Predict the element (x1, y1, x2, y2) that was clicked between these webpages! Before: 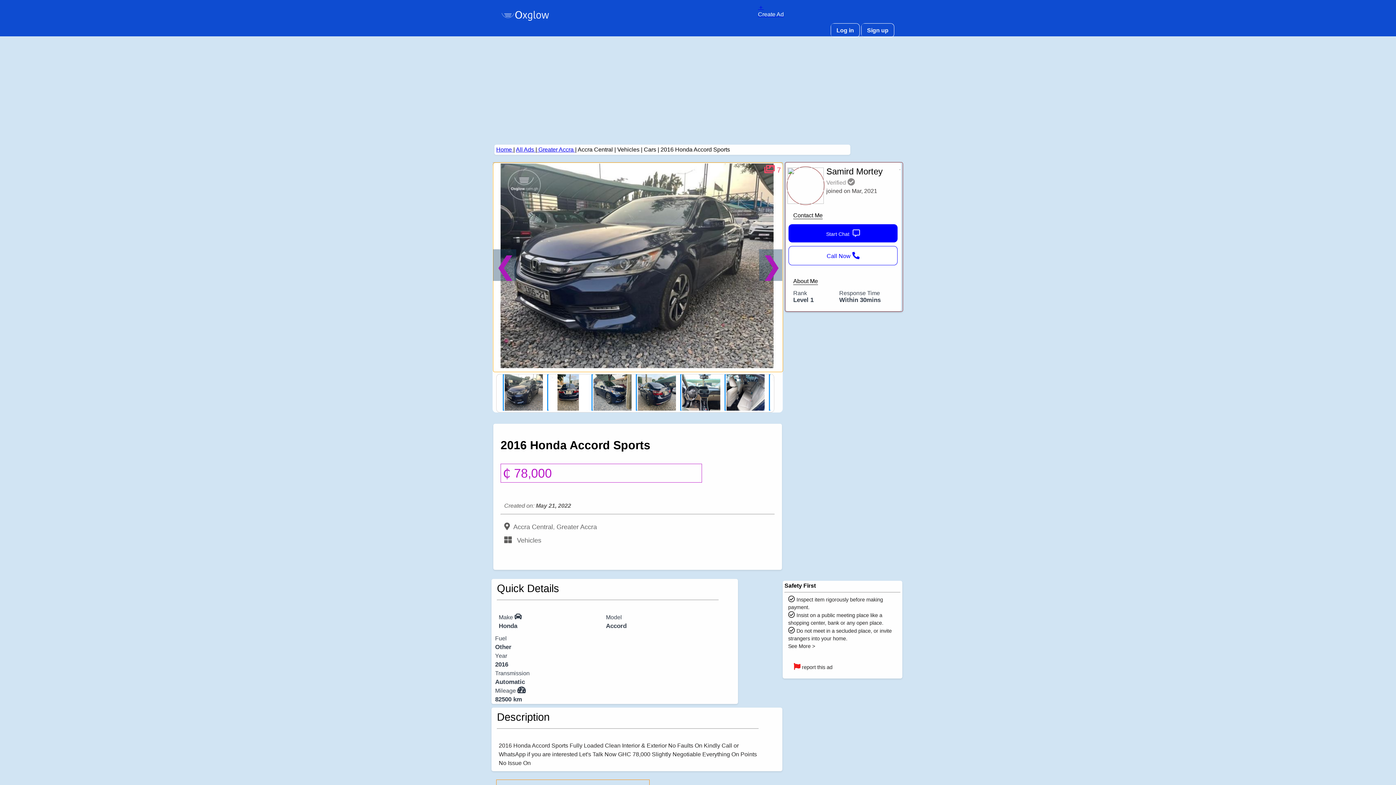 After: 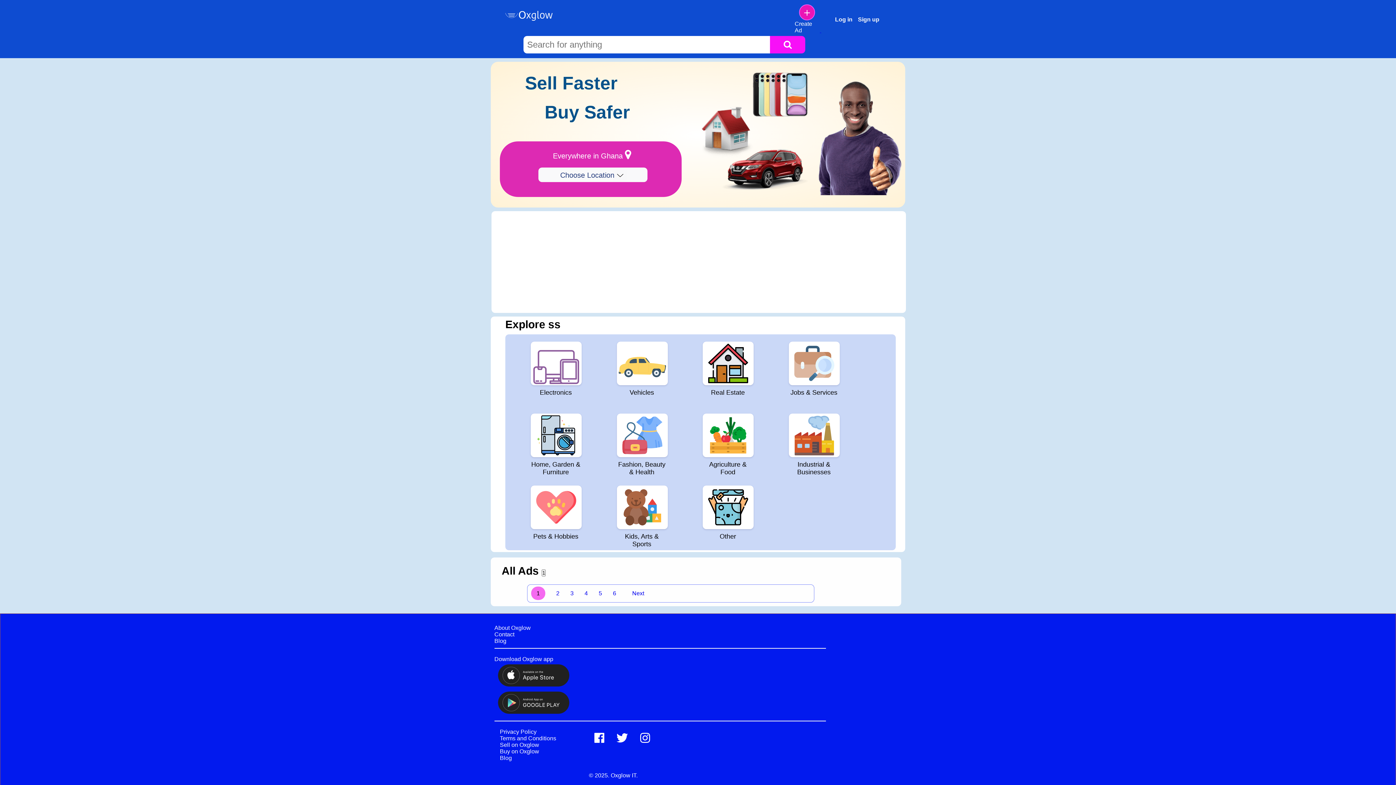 Action: label: Home  bbox: (496, 146, 513, 152)